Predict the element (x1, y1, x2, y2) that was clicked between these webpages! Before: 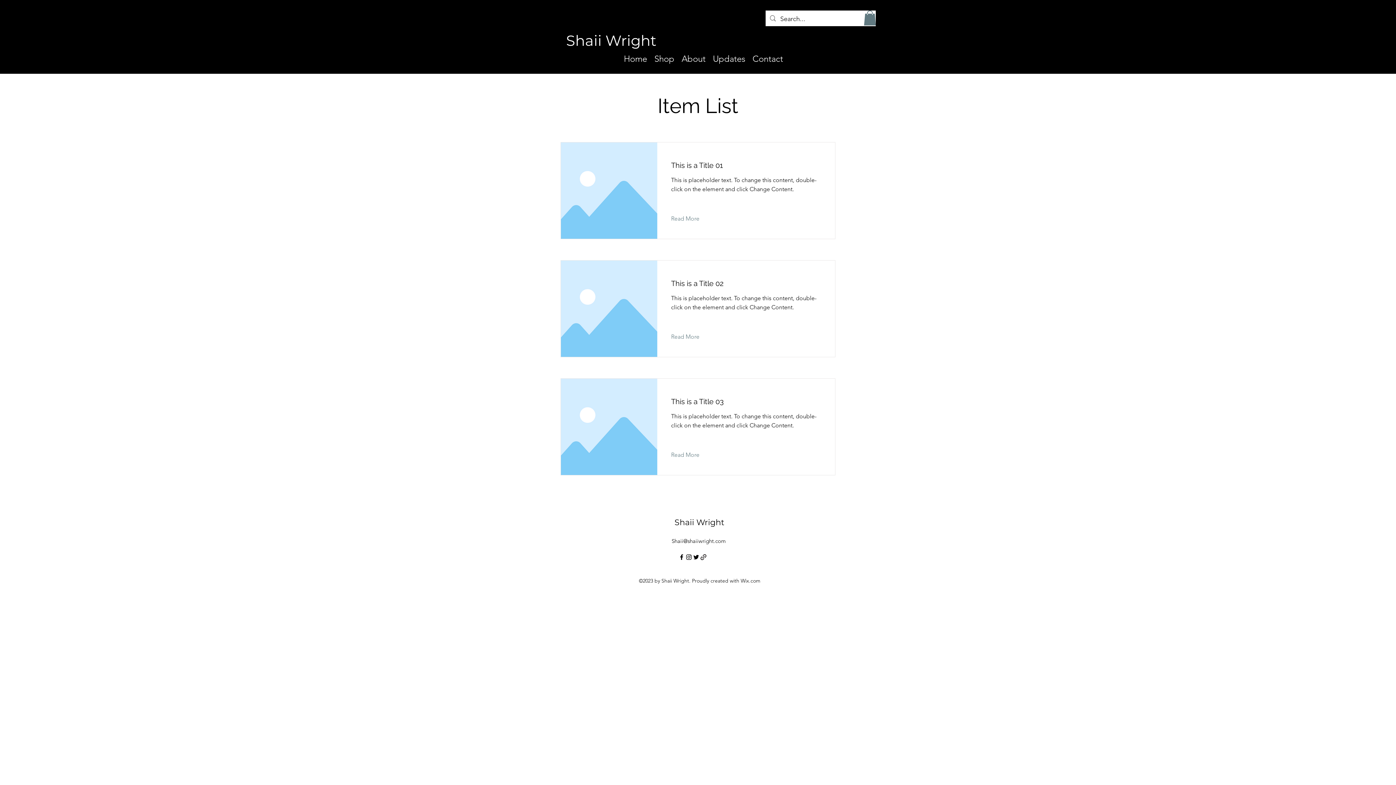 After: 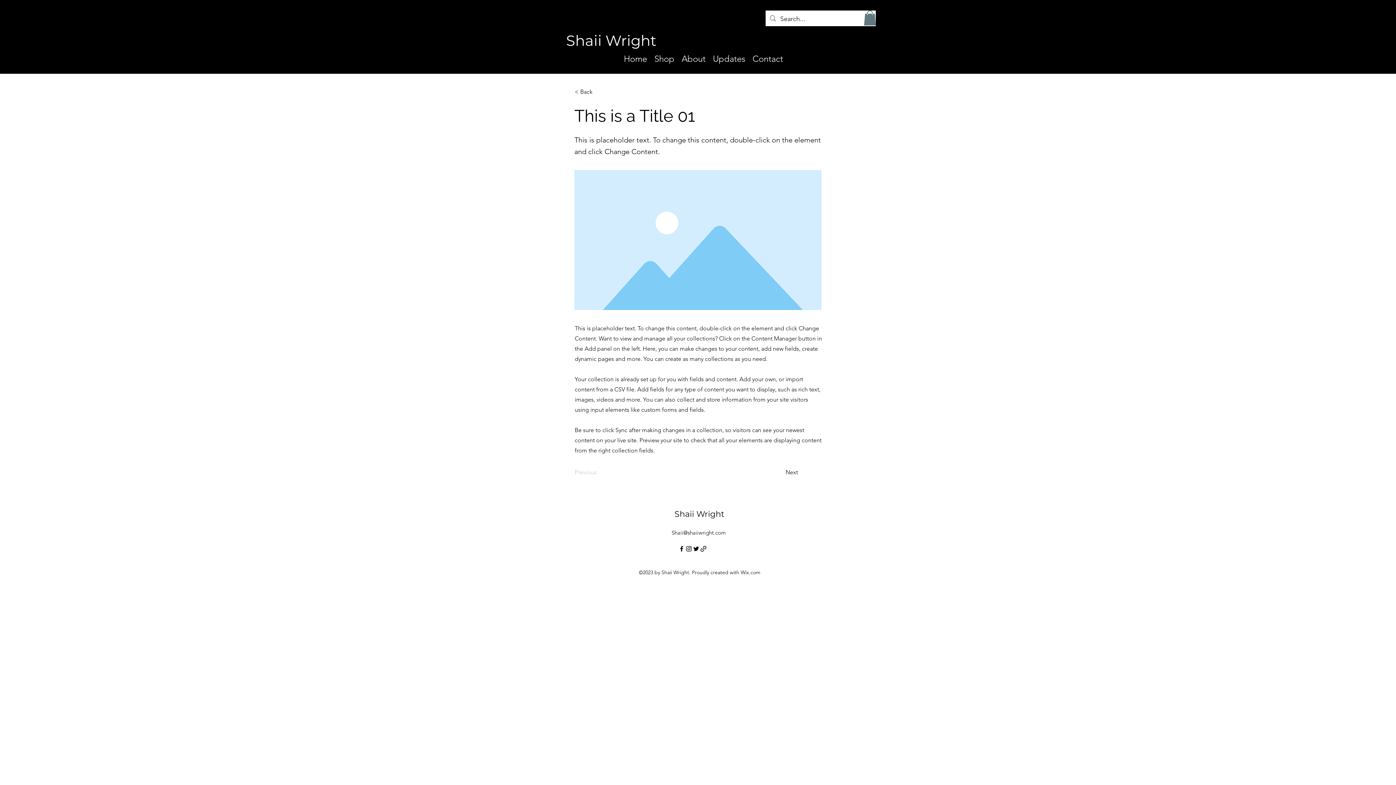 Action: label: Read More bbox: (671, 213, 710, 224)